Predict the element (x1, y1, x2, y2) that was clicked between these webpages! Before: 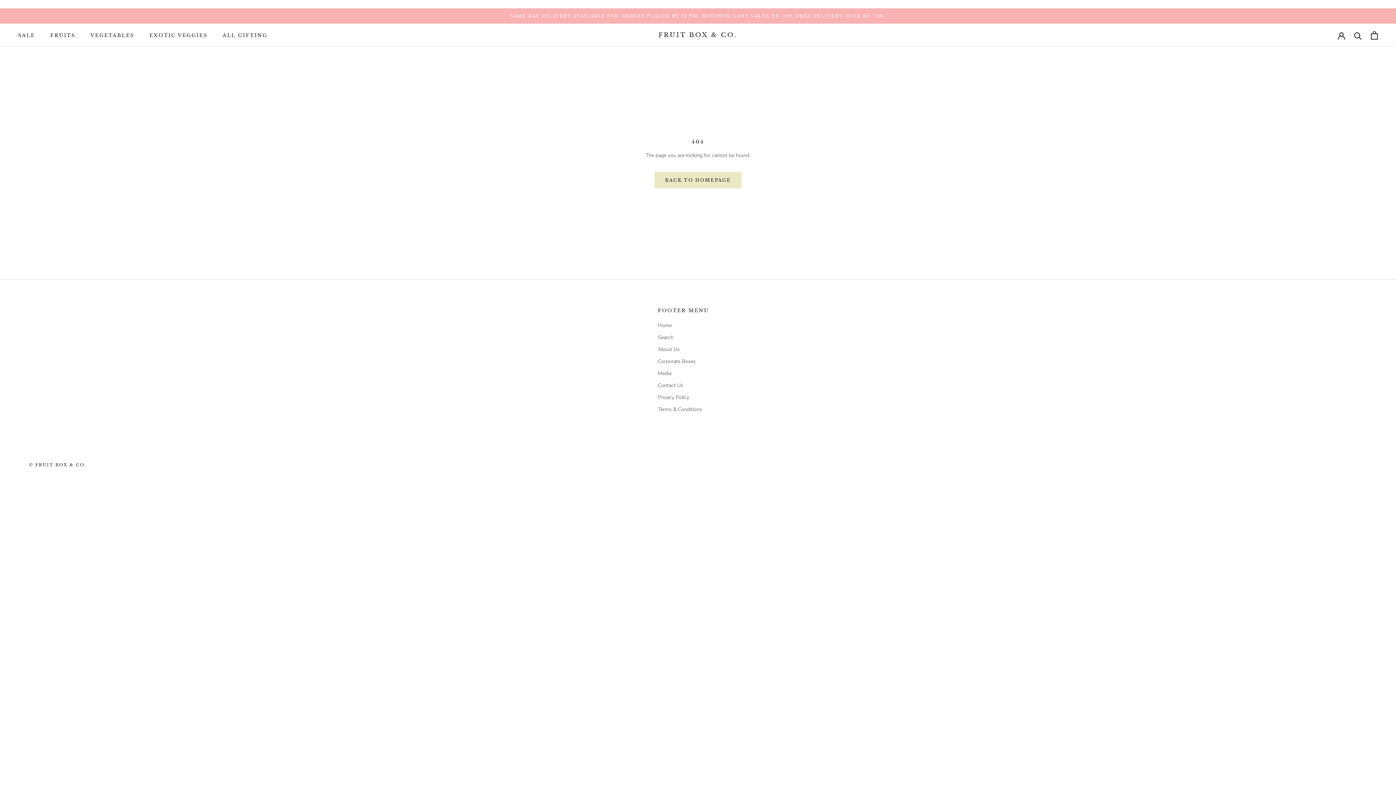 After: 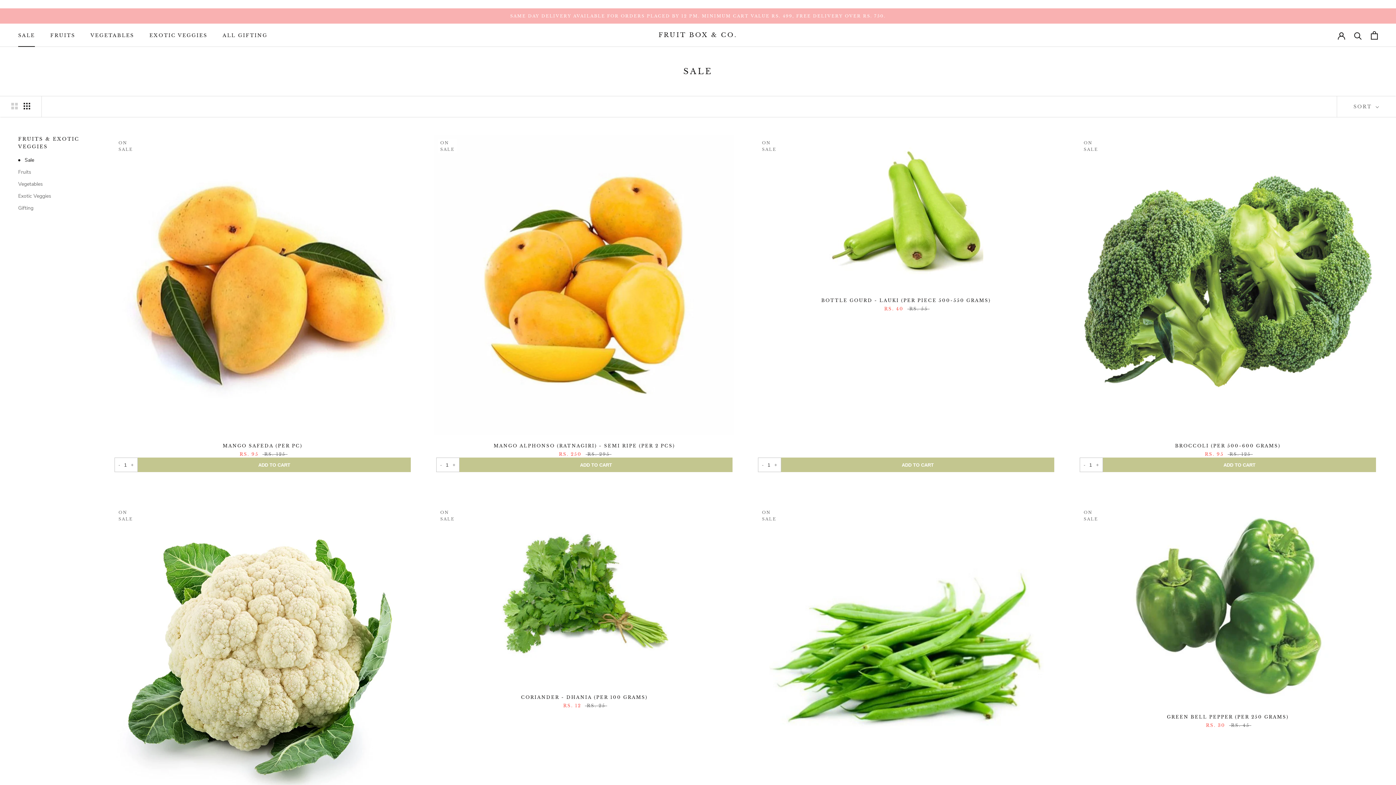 Action: label: SALE
SALE bbox: (18, 32, 35, 38)